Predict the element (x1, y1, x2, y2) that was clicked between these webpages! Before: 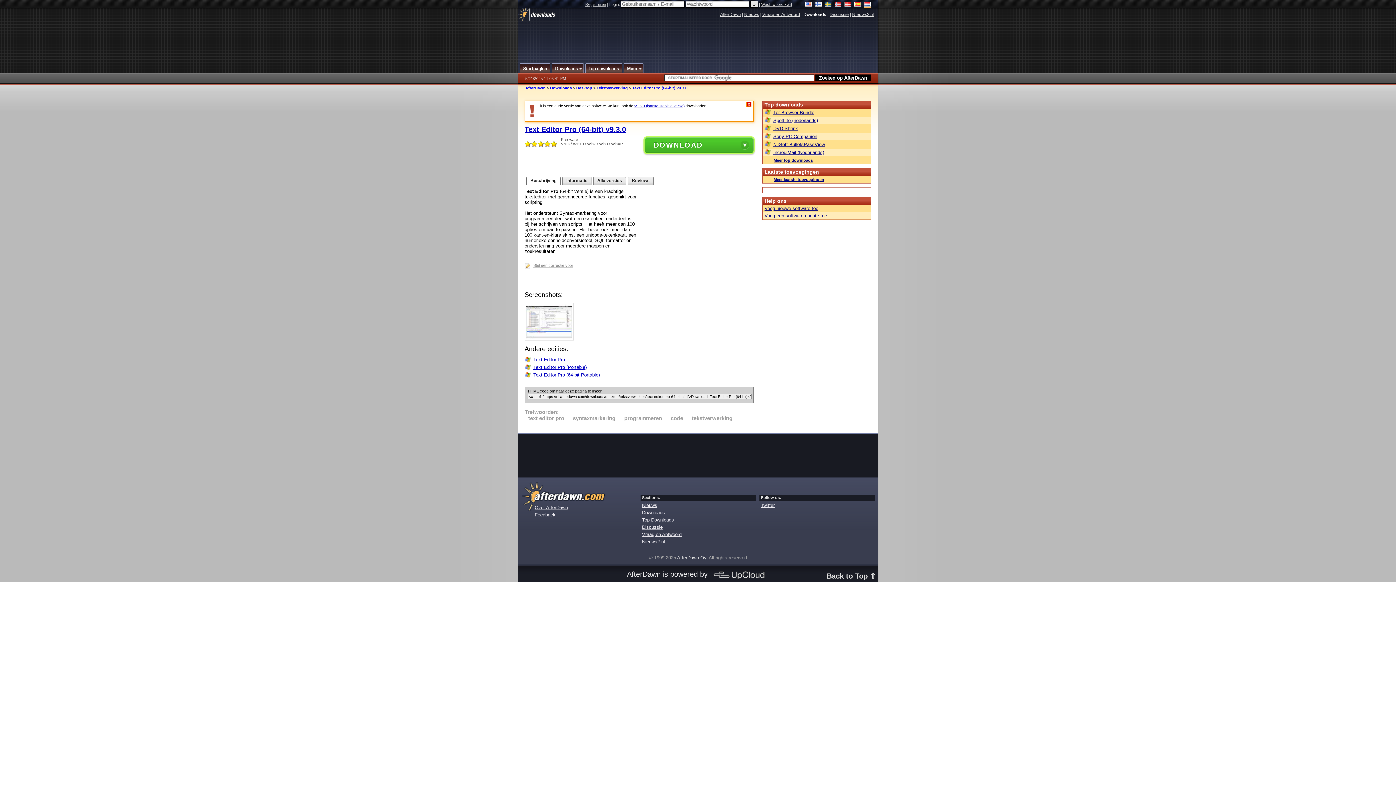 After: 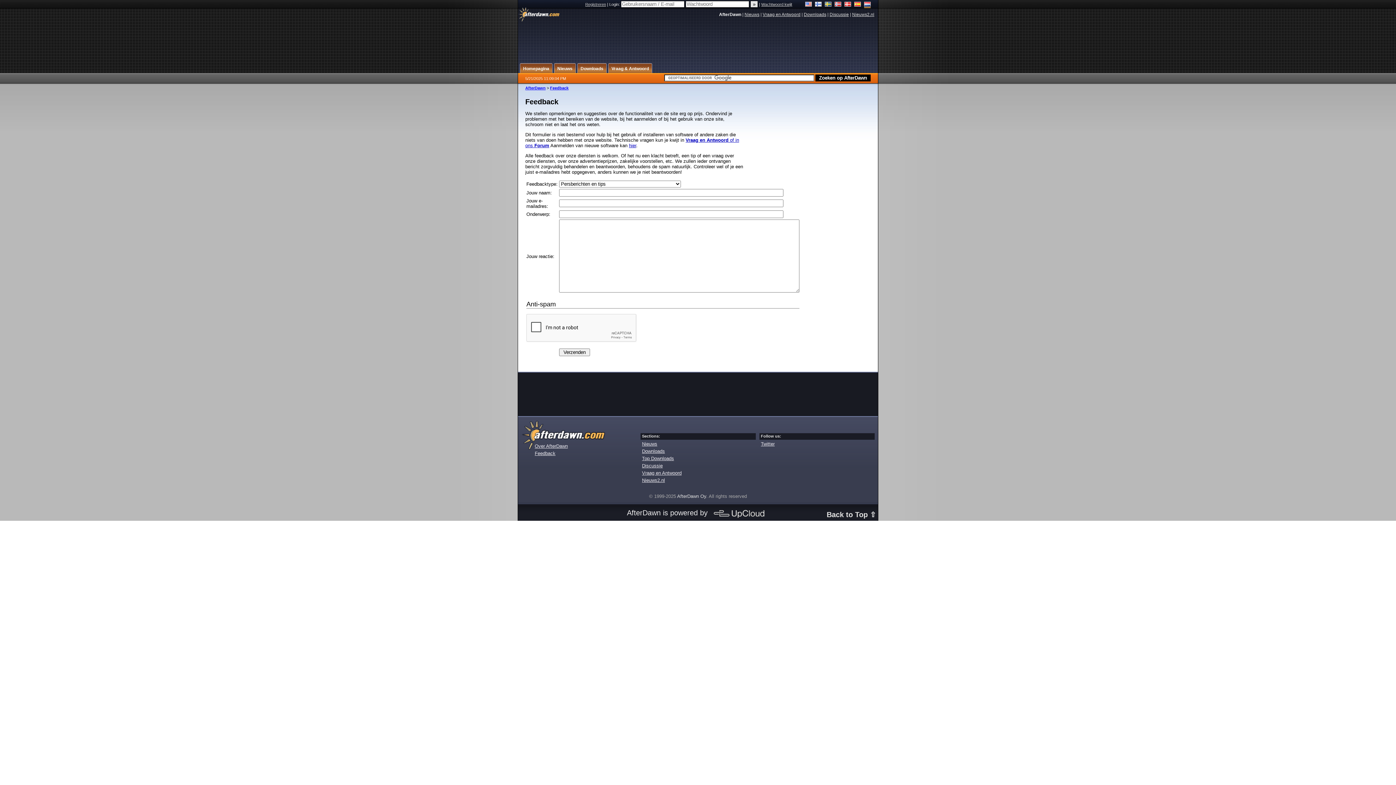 Action: bbox: (534, 512, 555, 517) label: Feedback